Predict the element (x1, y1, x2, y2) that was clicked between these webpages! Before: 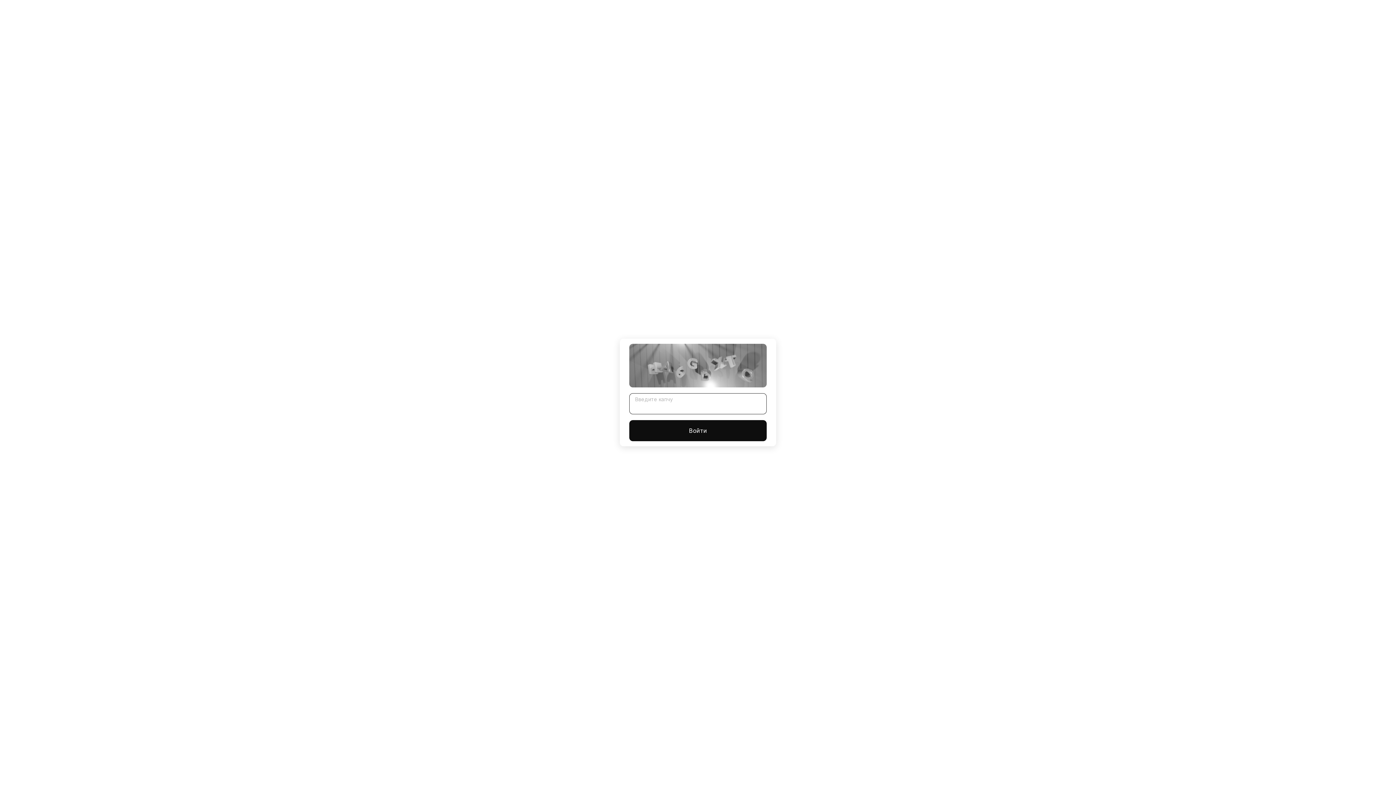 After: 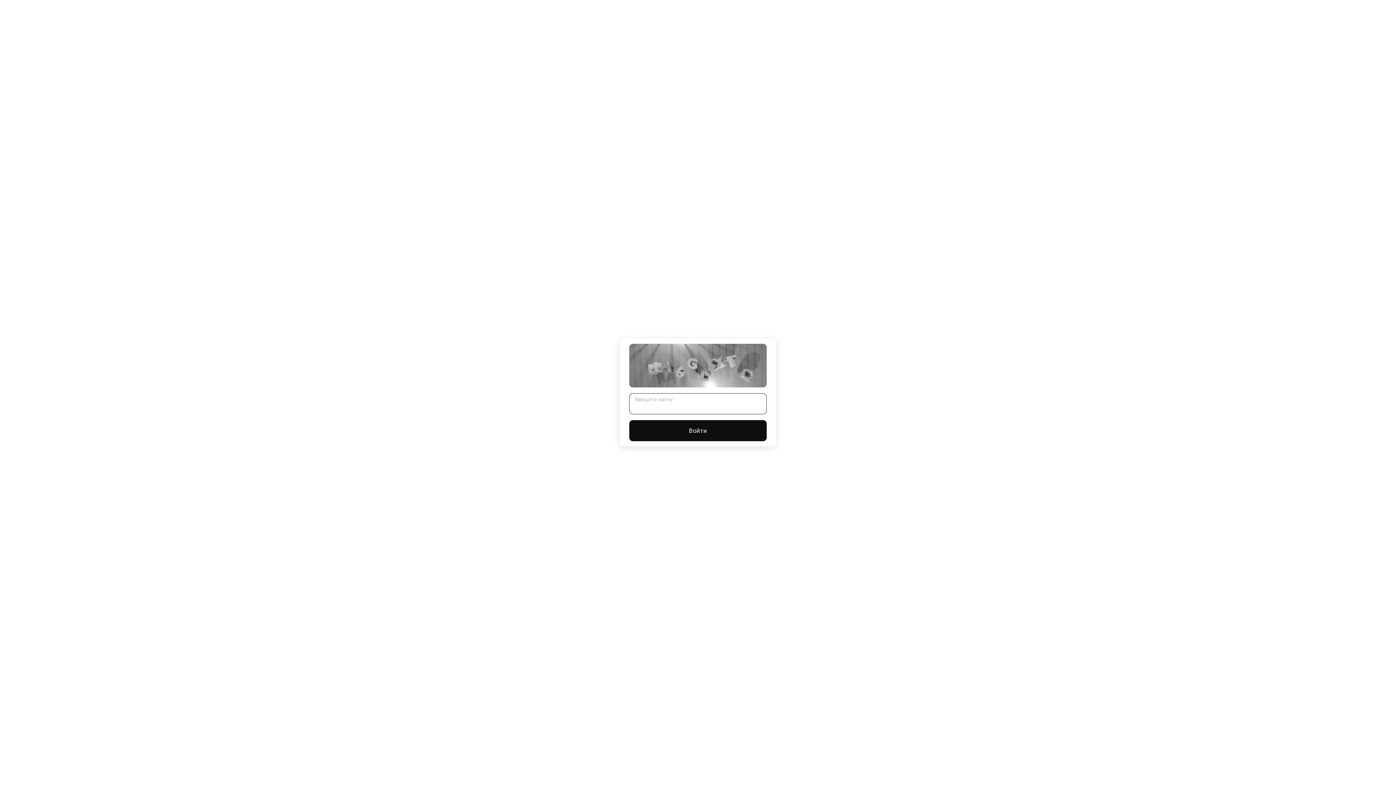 Action: bbox: (629, 420, 766, 441) label: Войти